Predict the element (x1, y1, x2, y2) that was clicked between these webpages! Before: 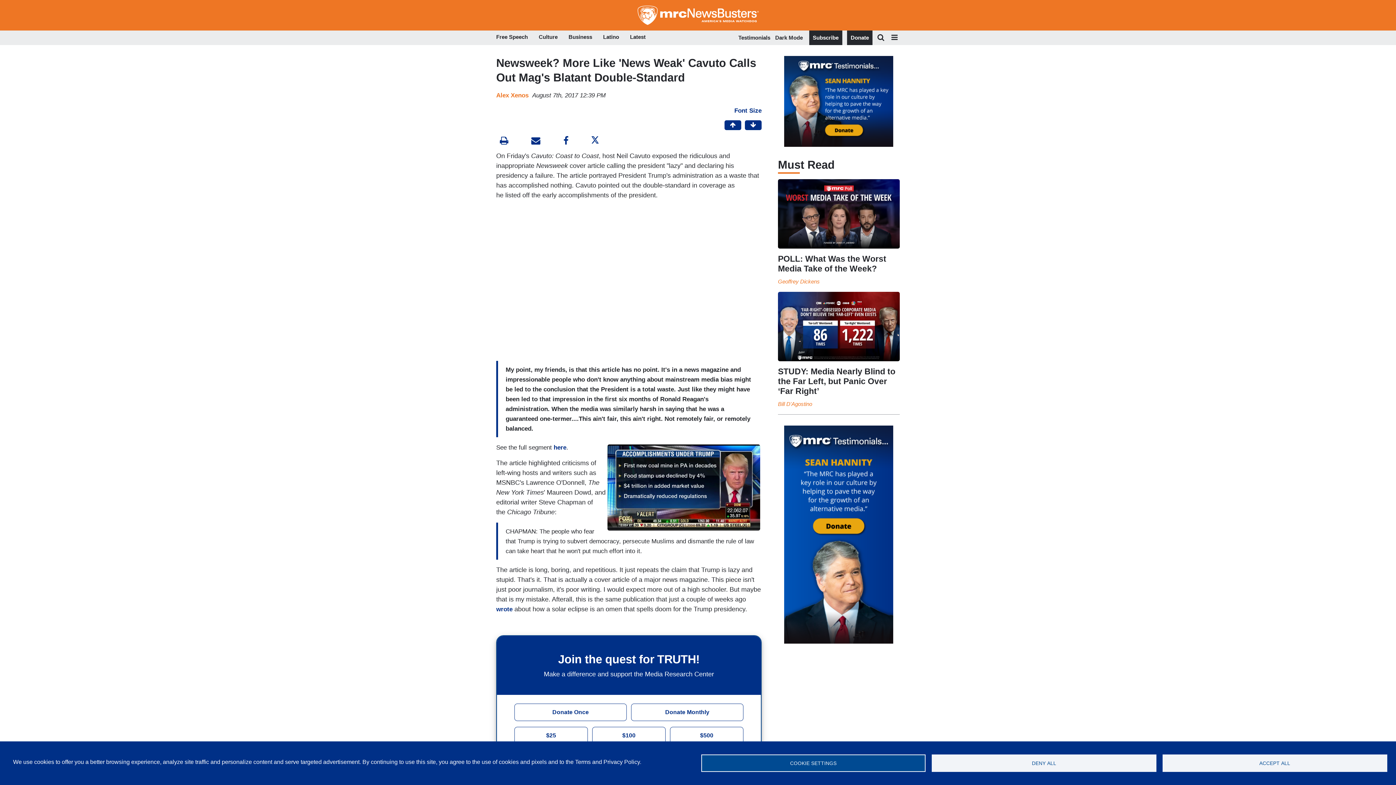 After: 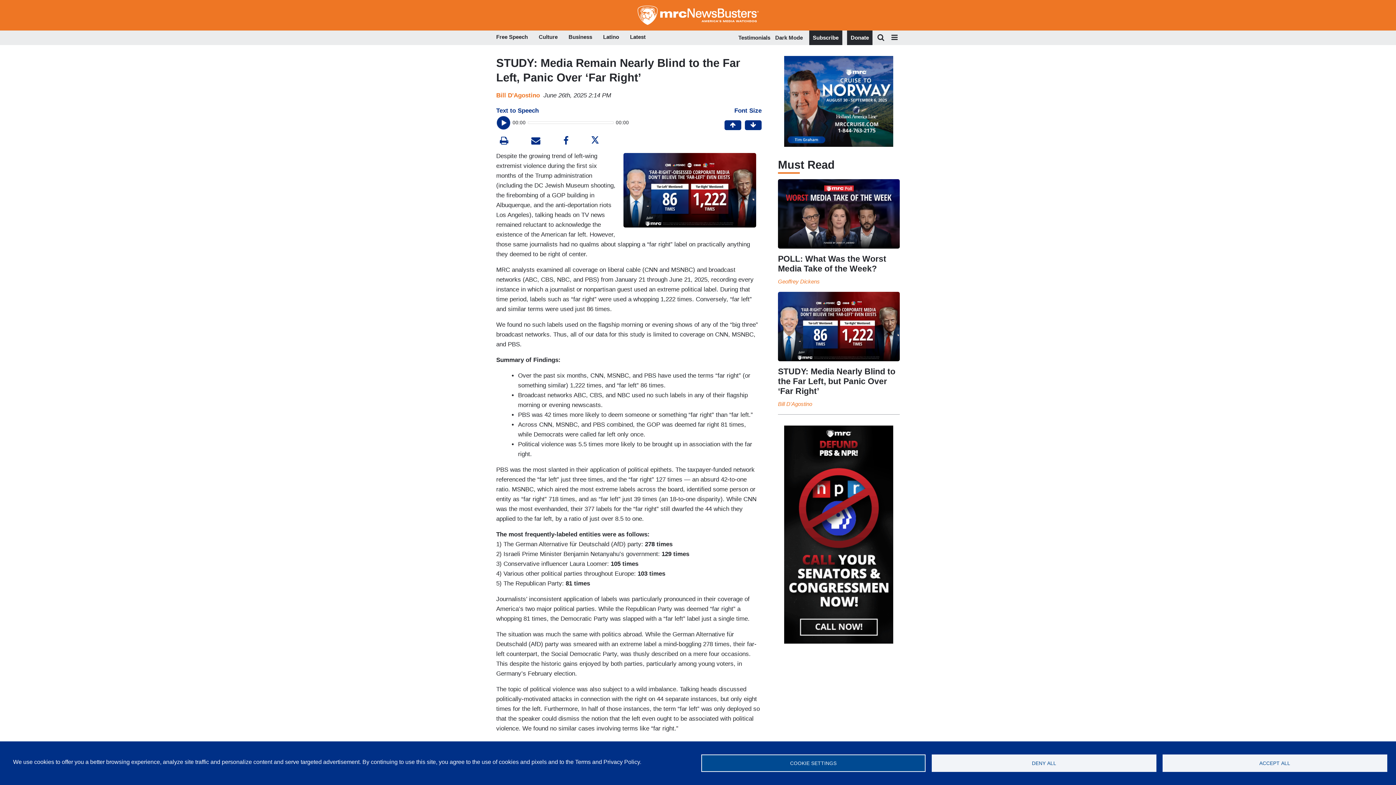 Action: label:   bbox: (778, 291, 899, 408)